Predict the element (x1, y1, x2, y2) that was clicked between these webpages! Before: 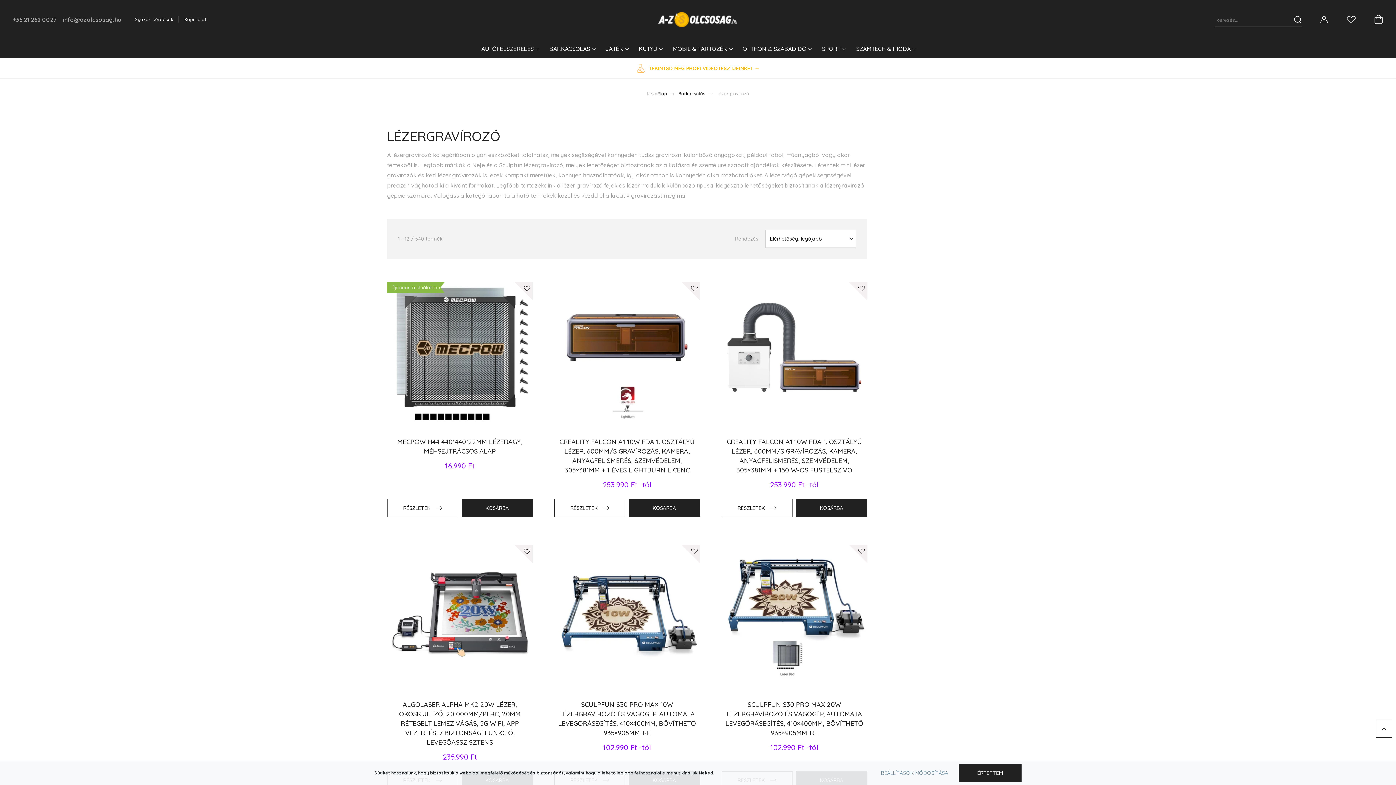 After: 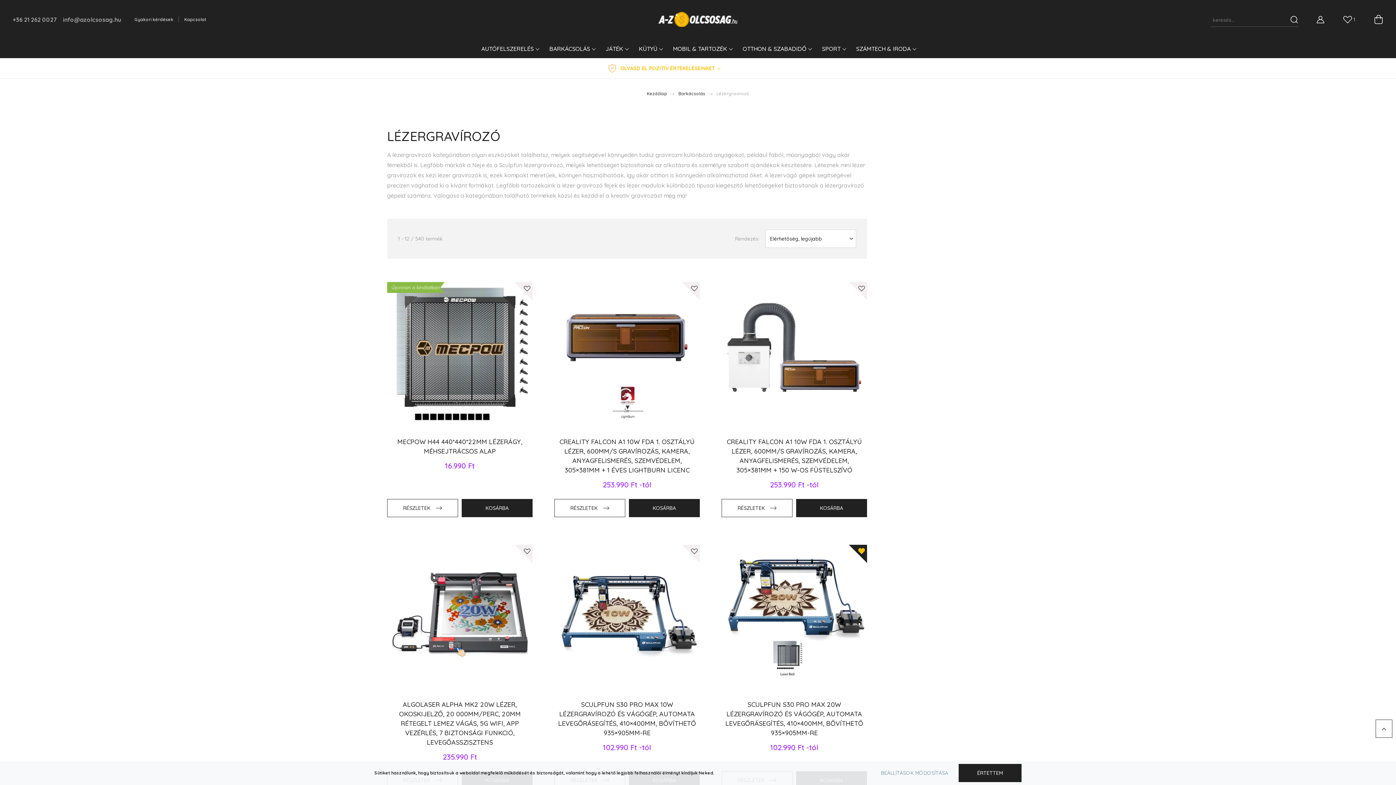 Action: bbox: (849, 545, 867, 563)